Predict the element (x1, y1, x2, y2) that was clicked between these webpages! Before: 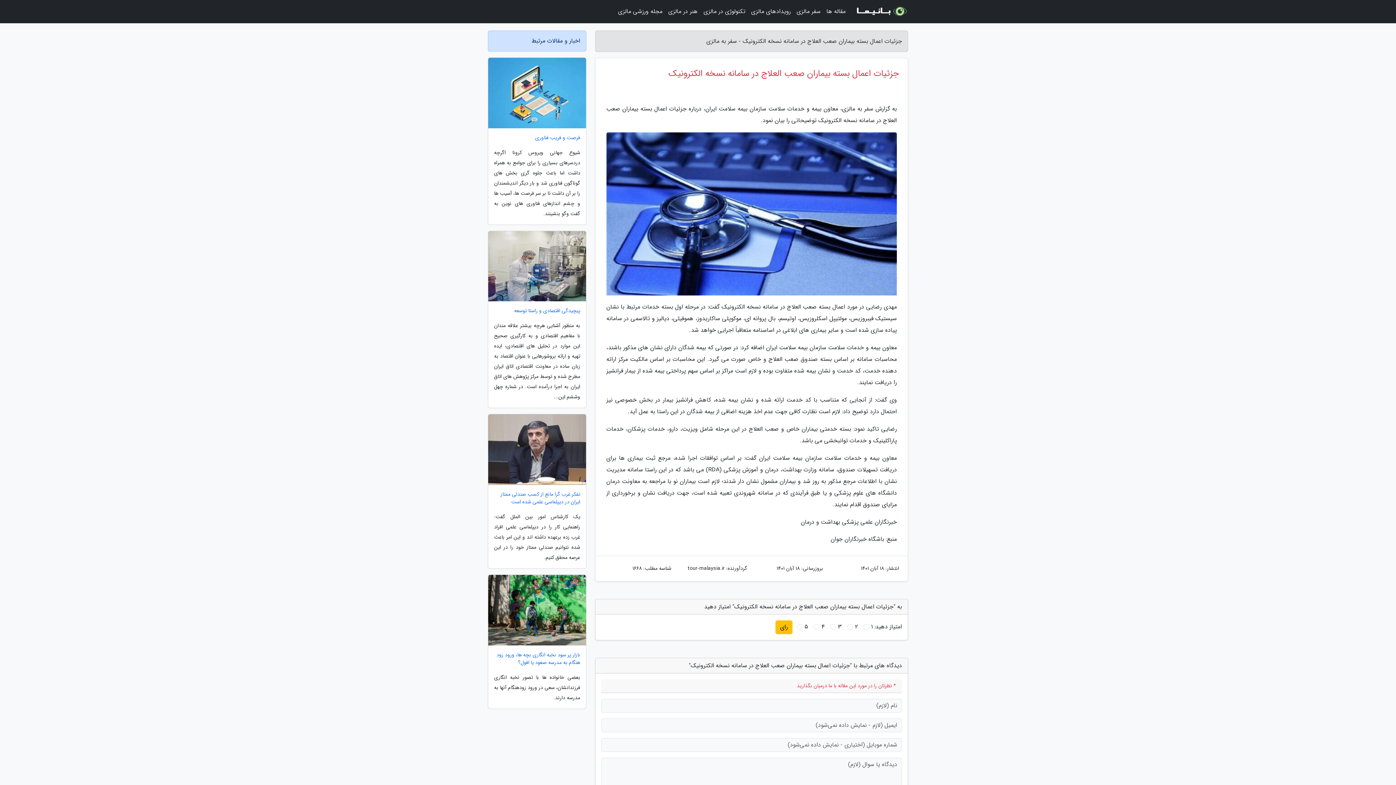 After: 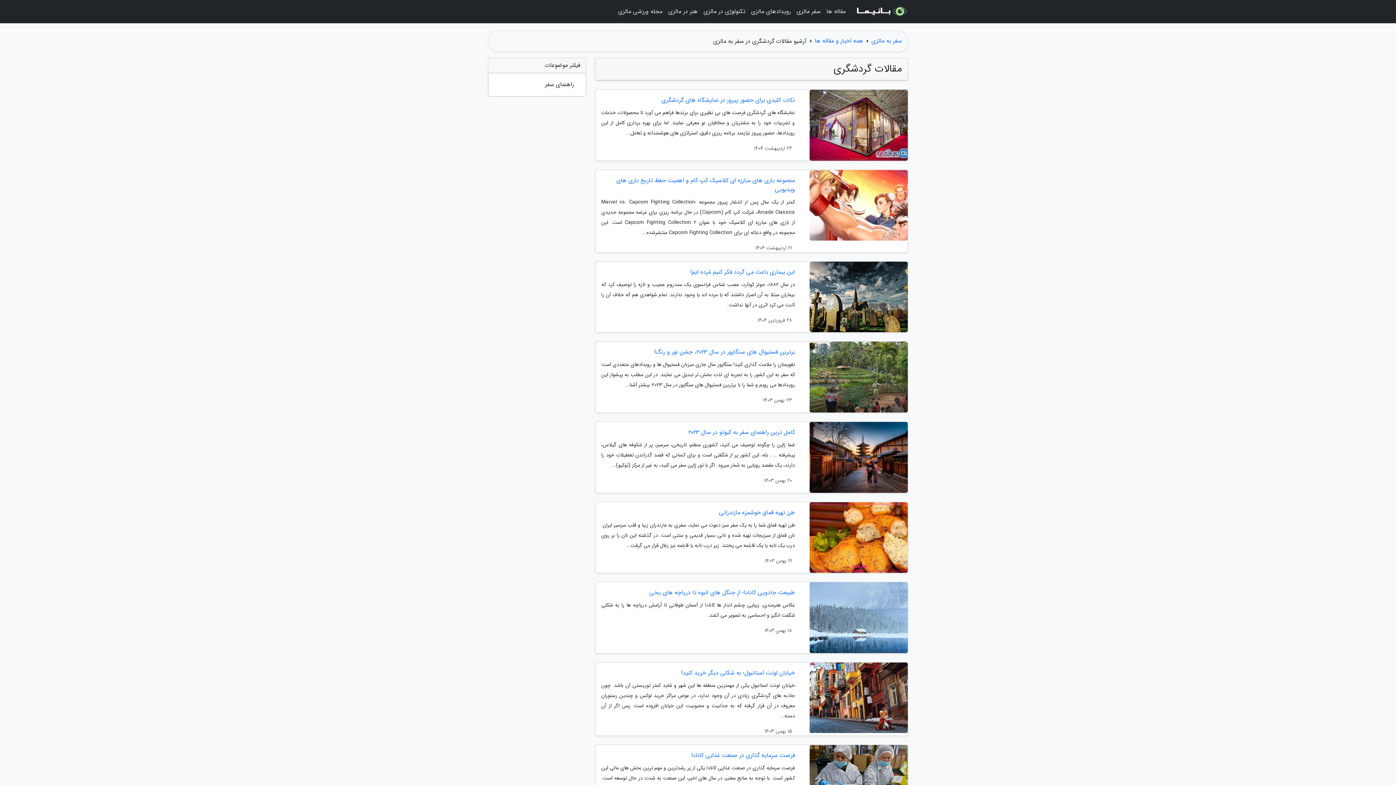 Action: bbox: (793, 3, 823, 20) label: سفر مالزی